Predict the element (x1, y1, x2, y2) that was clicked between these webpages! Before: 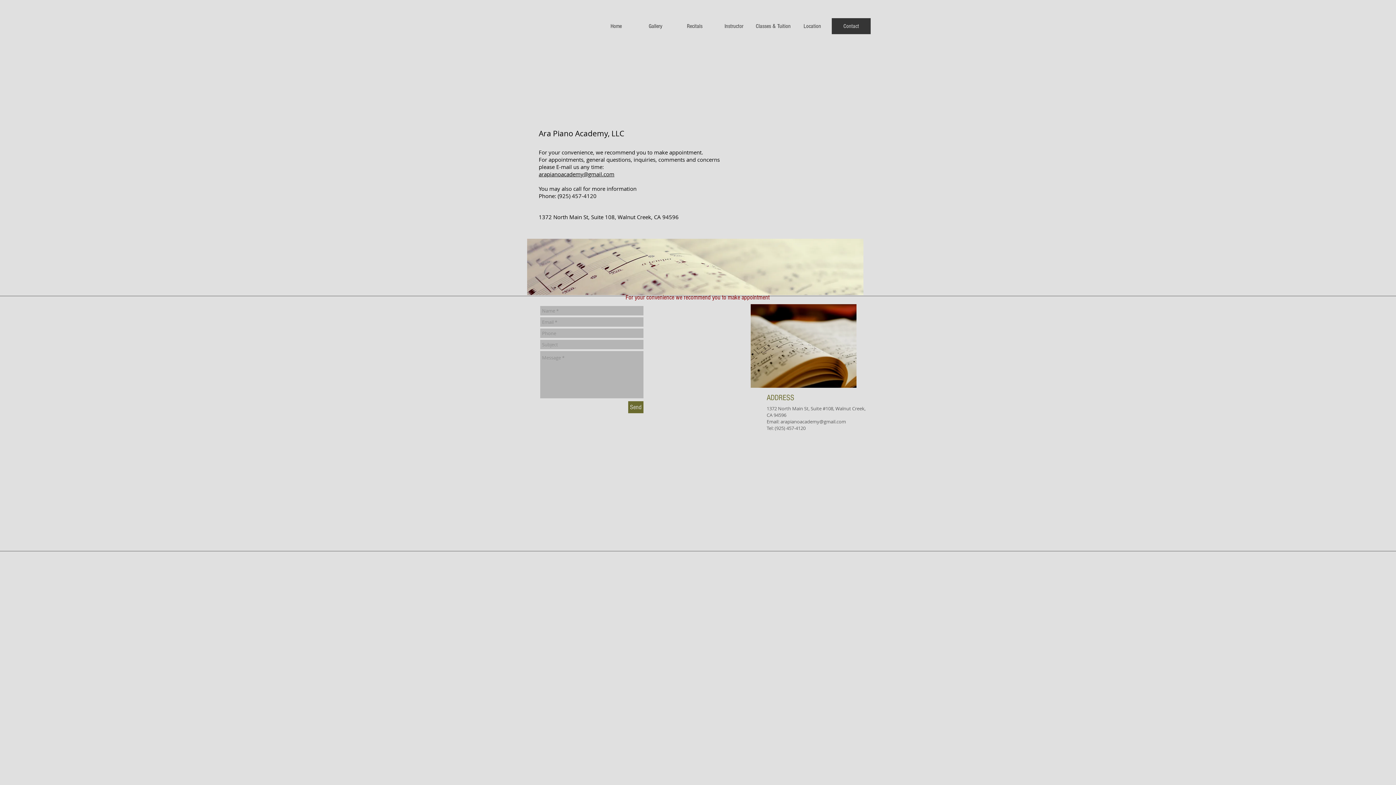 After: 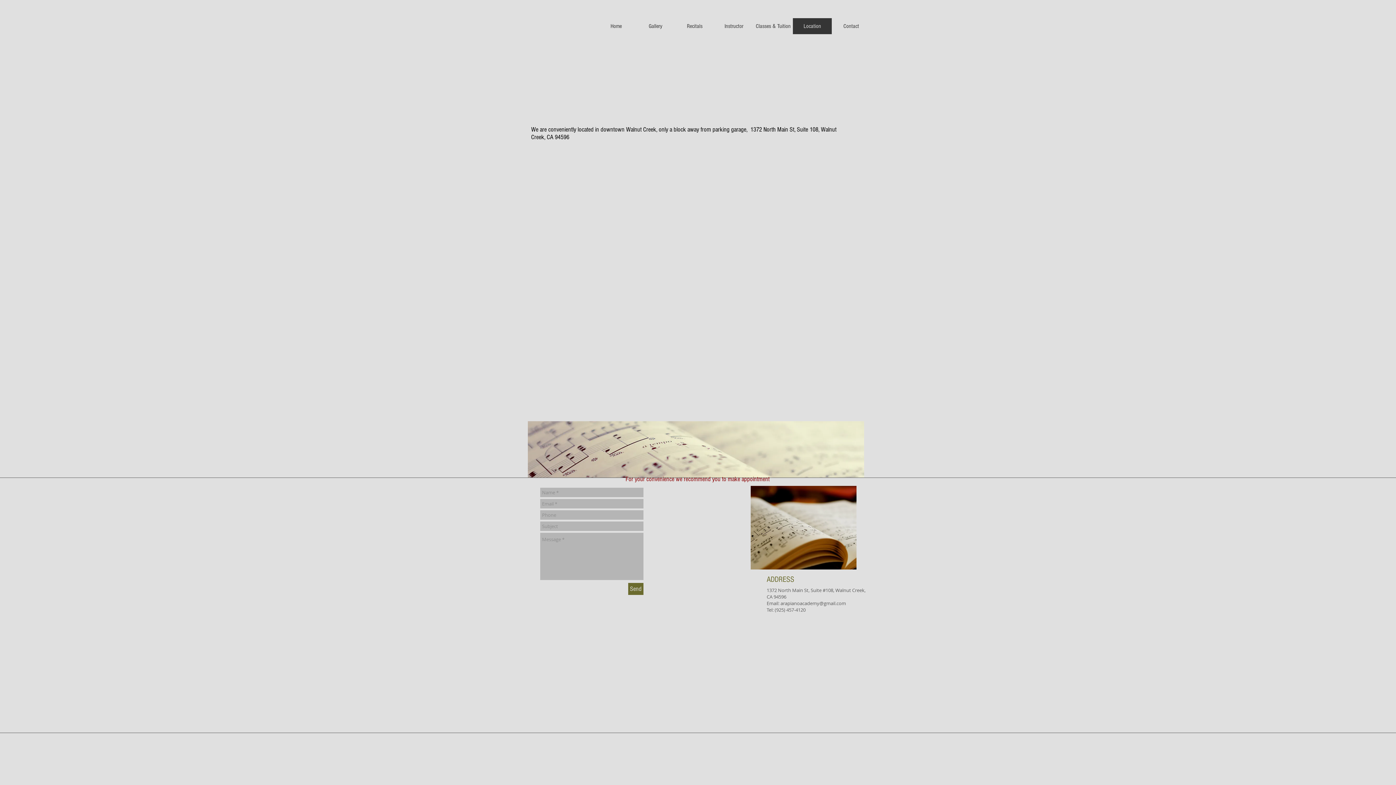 Action: bbox: (793, 18, 832, 34) label: Location